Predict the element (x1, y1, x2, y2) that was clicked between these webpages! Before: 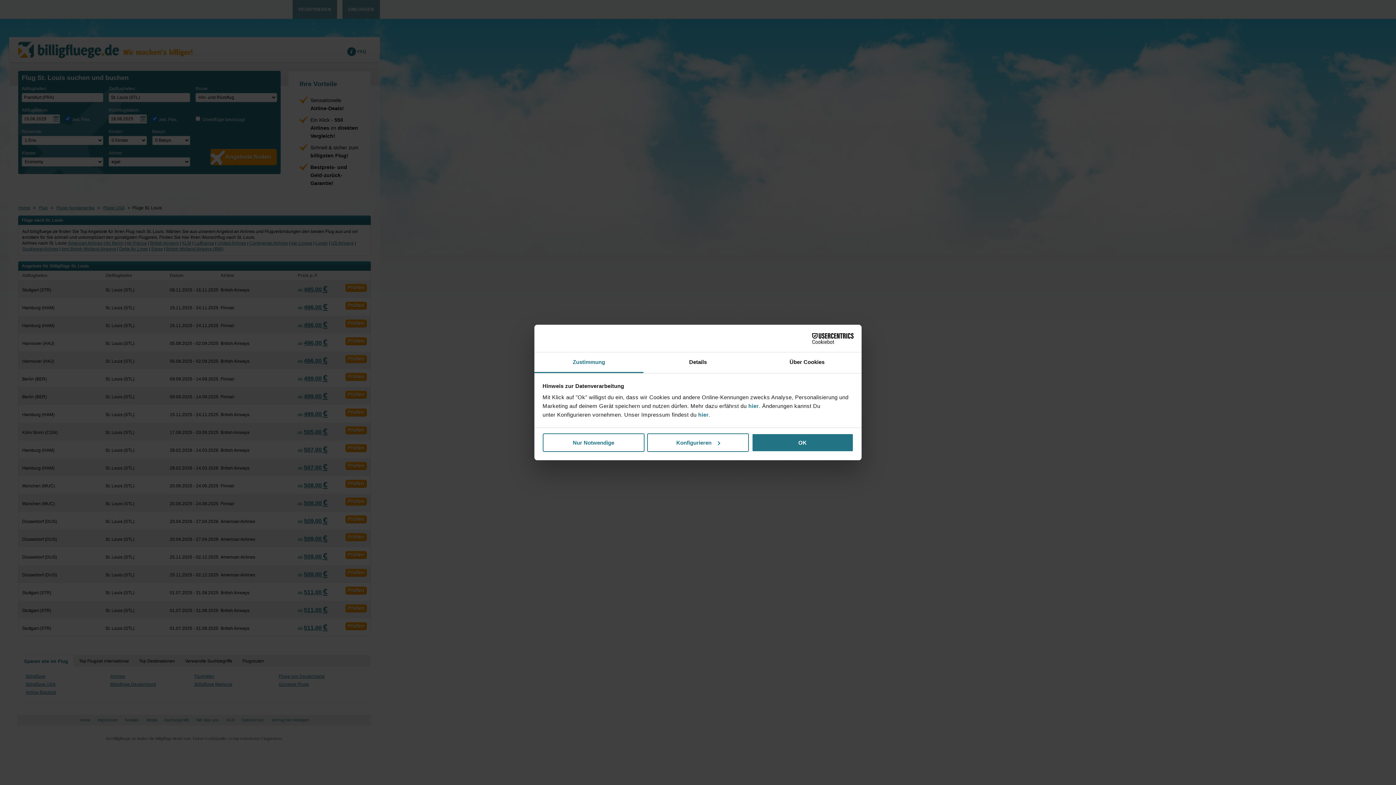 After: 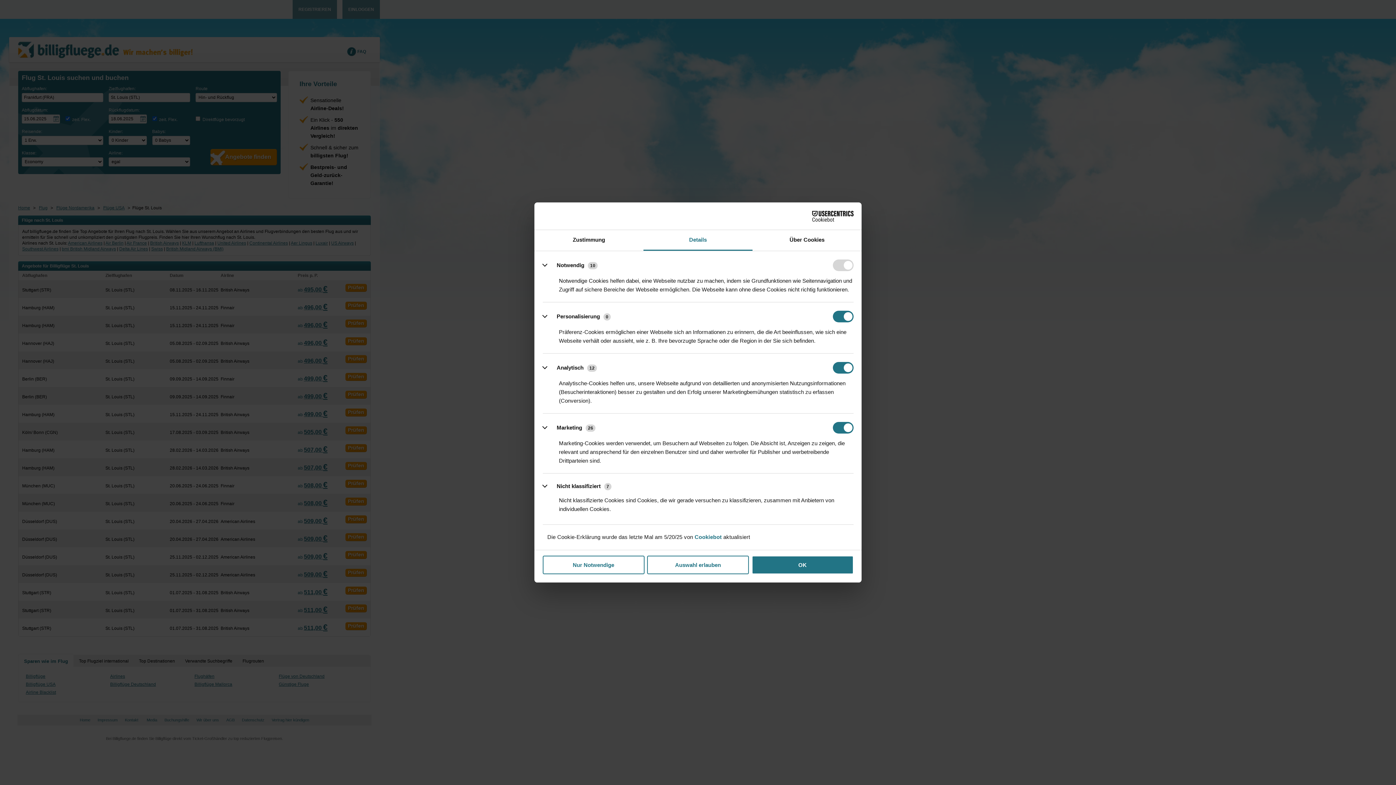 Action: label: Details bbox: (643, 352, 752, 373)